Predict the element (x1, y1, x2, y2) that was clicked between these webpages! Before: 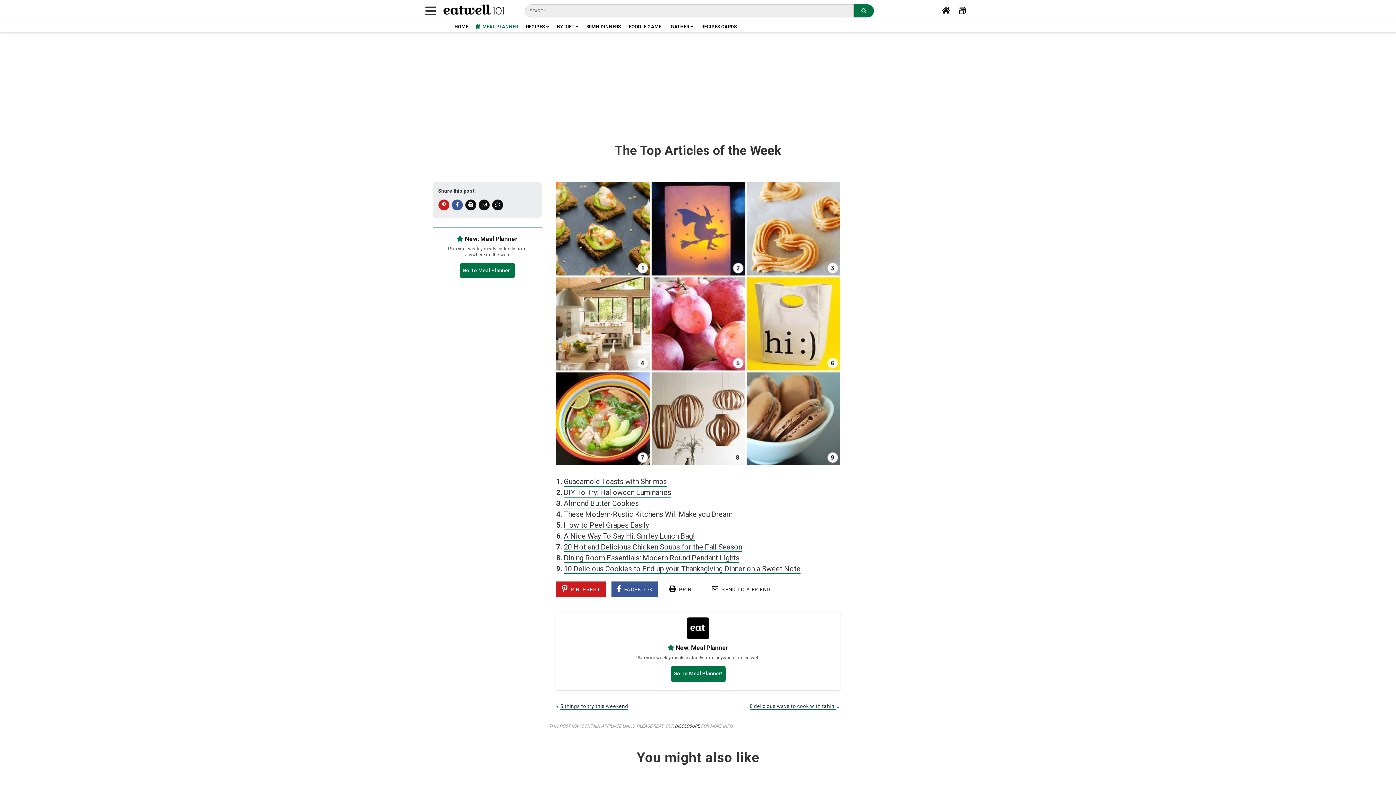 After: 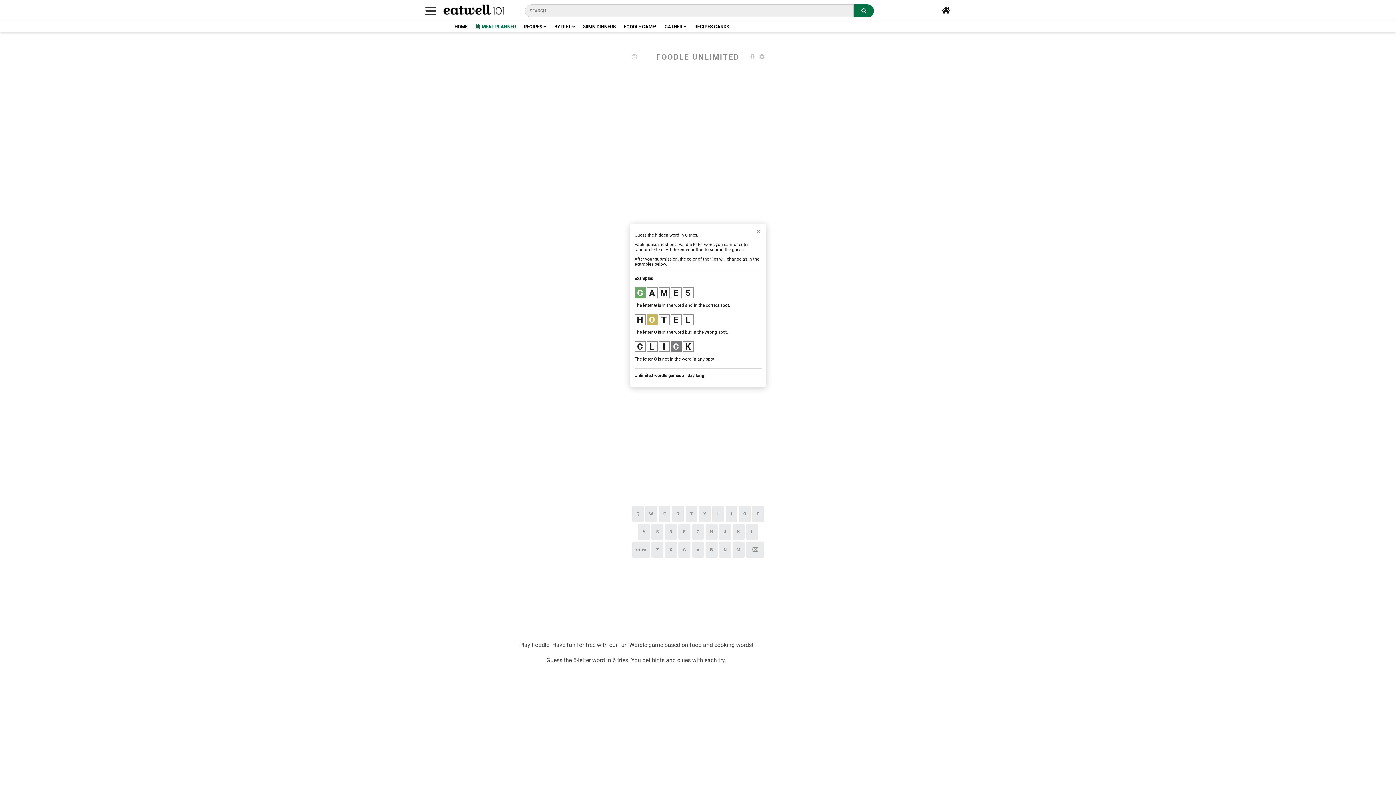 Action: bbox: (629, 24, 662, 29) label: FOODLE GAME!